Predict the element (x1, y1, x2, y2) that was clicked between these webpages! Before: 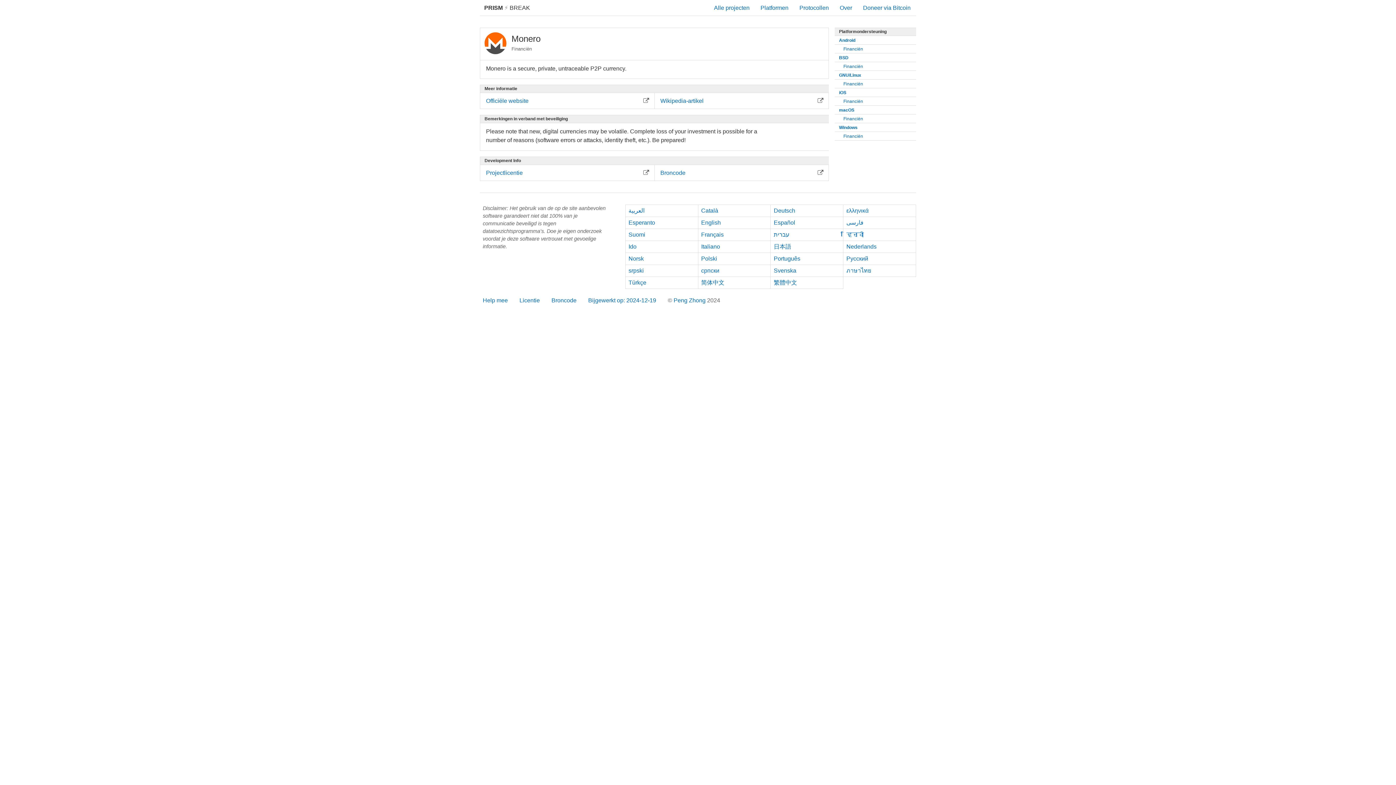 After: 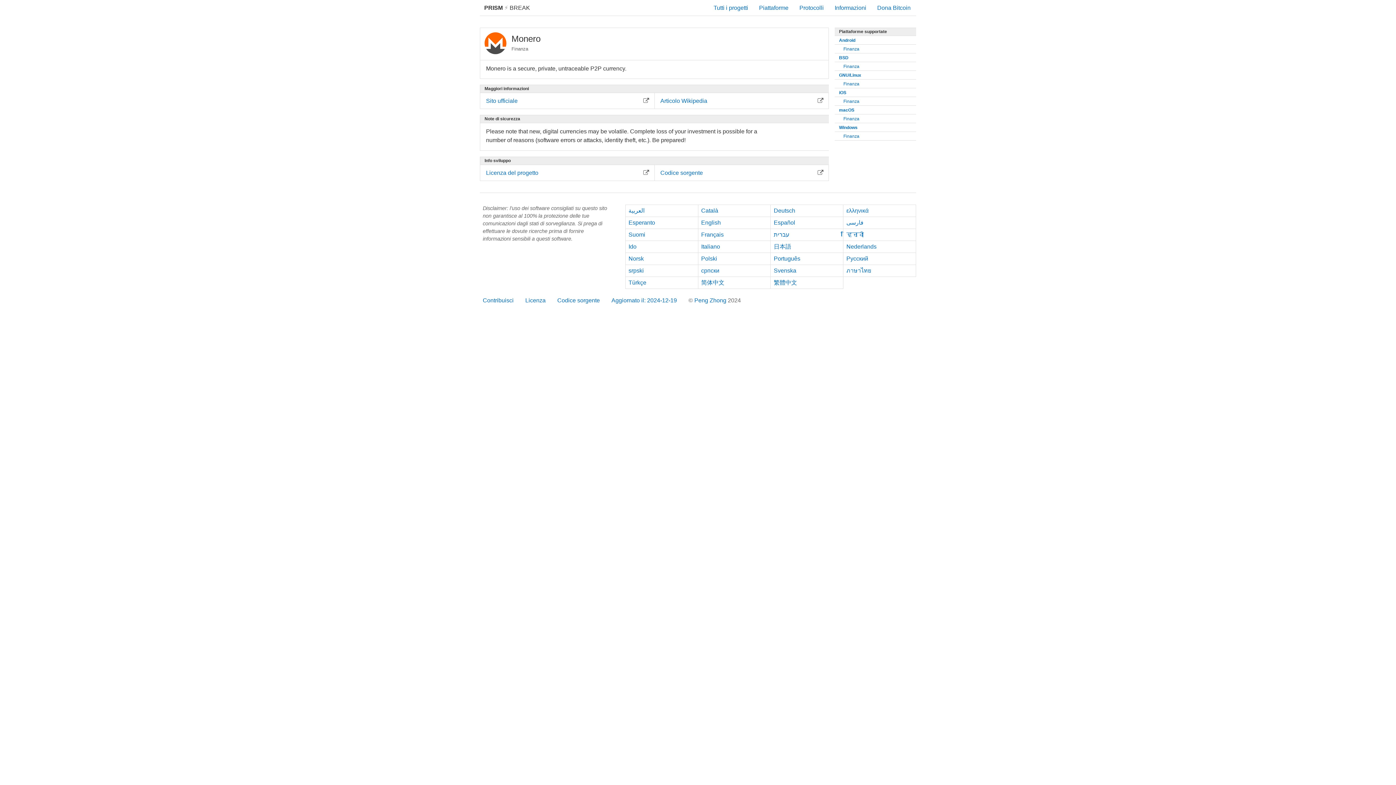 Action: label: Italiano bbox: (698, 240, 770, 252)